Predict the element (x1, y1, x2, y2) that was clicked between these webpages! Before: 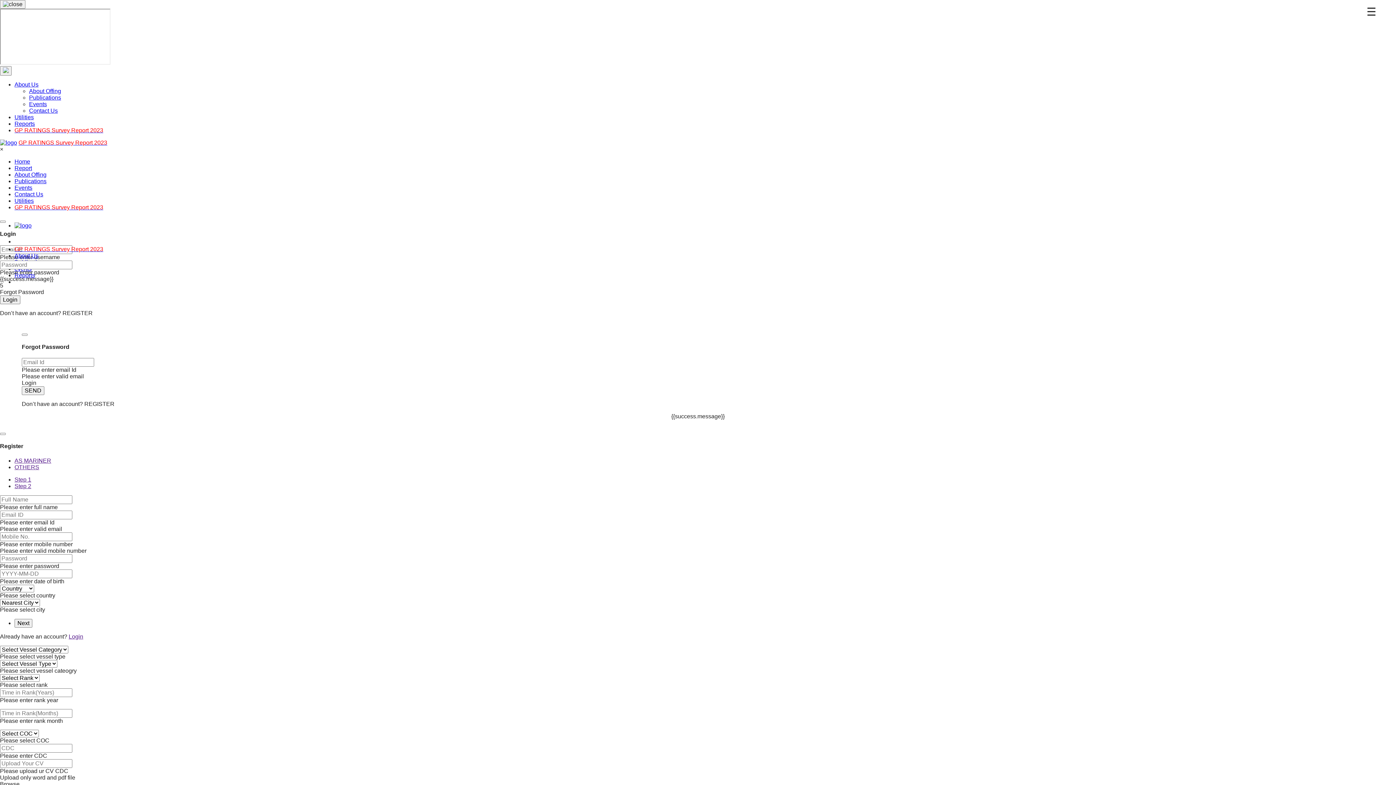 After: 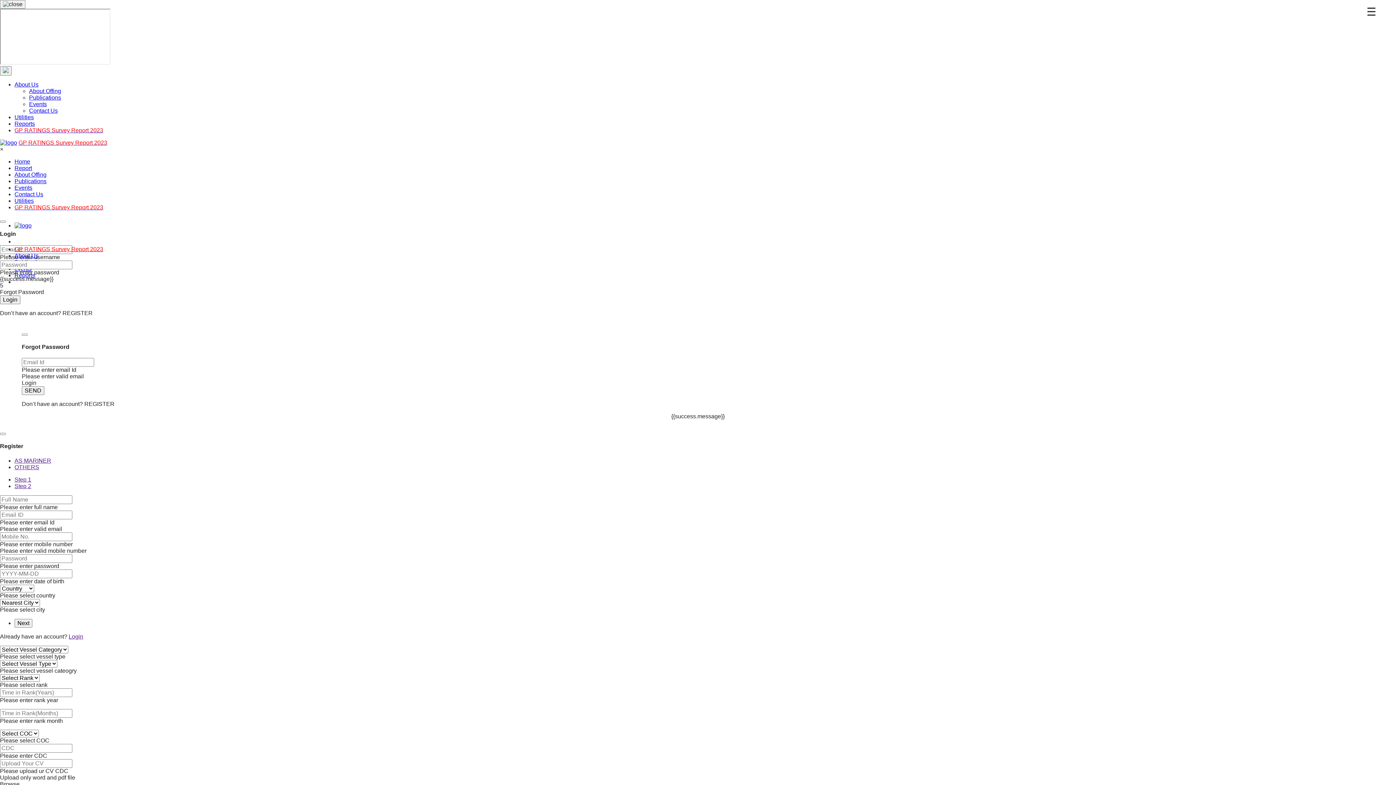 Action: bbox: (14, 81, 38, 87) label: About Us